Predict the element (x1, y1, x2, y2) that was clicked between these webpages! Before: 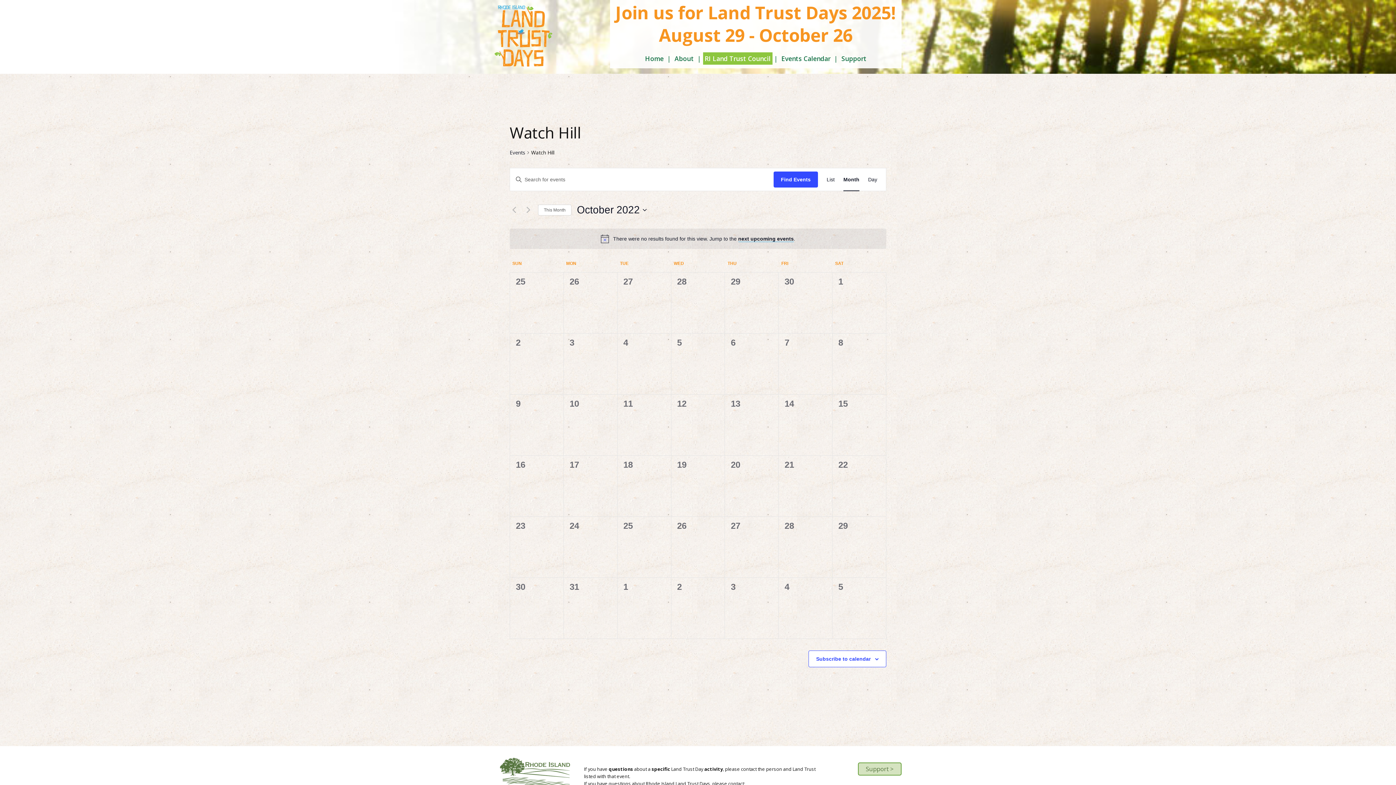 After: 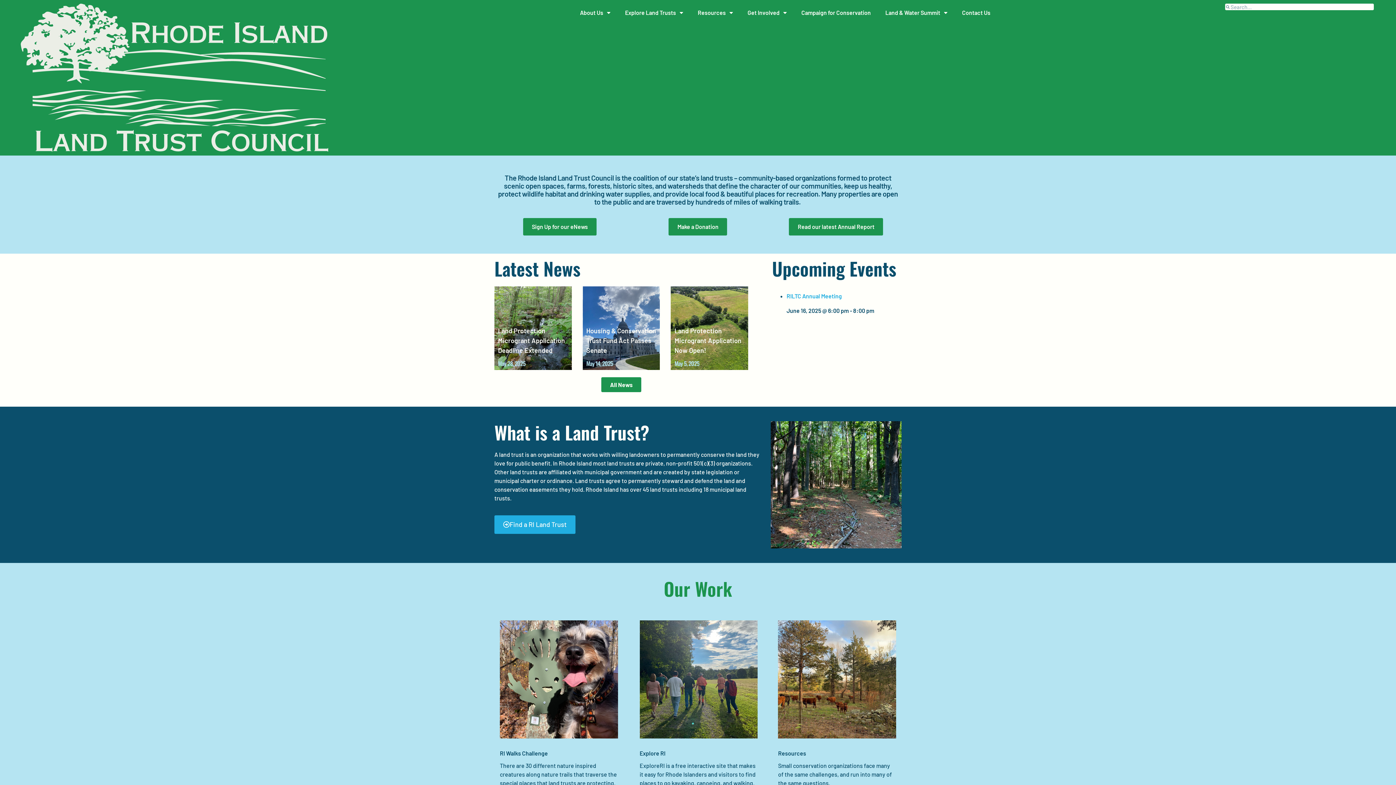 Action: label: RI Land Trust Council bbox: (703, 52, 772, 64)